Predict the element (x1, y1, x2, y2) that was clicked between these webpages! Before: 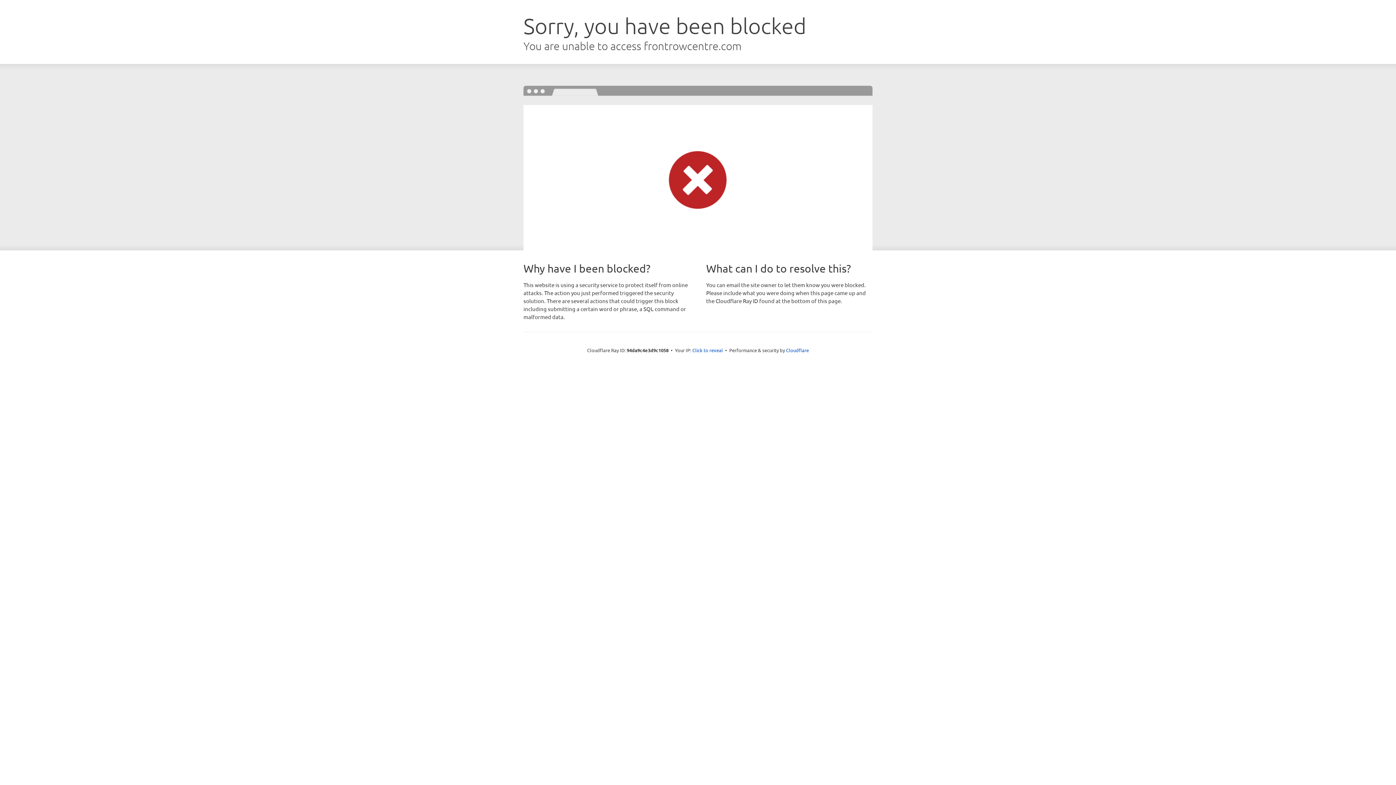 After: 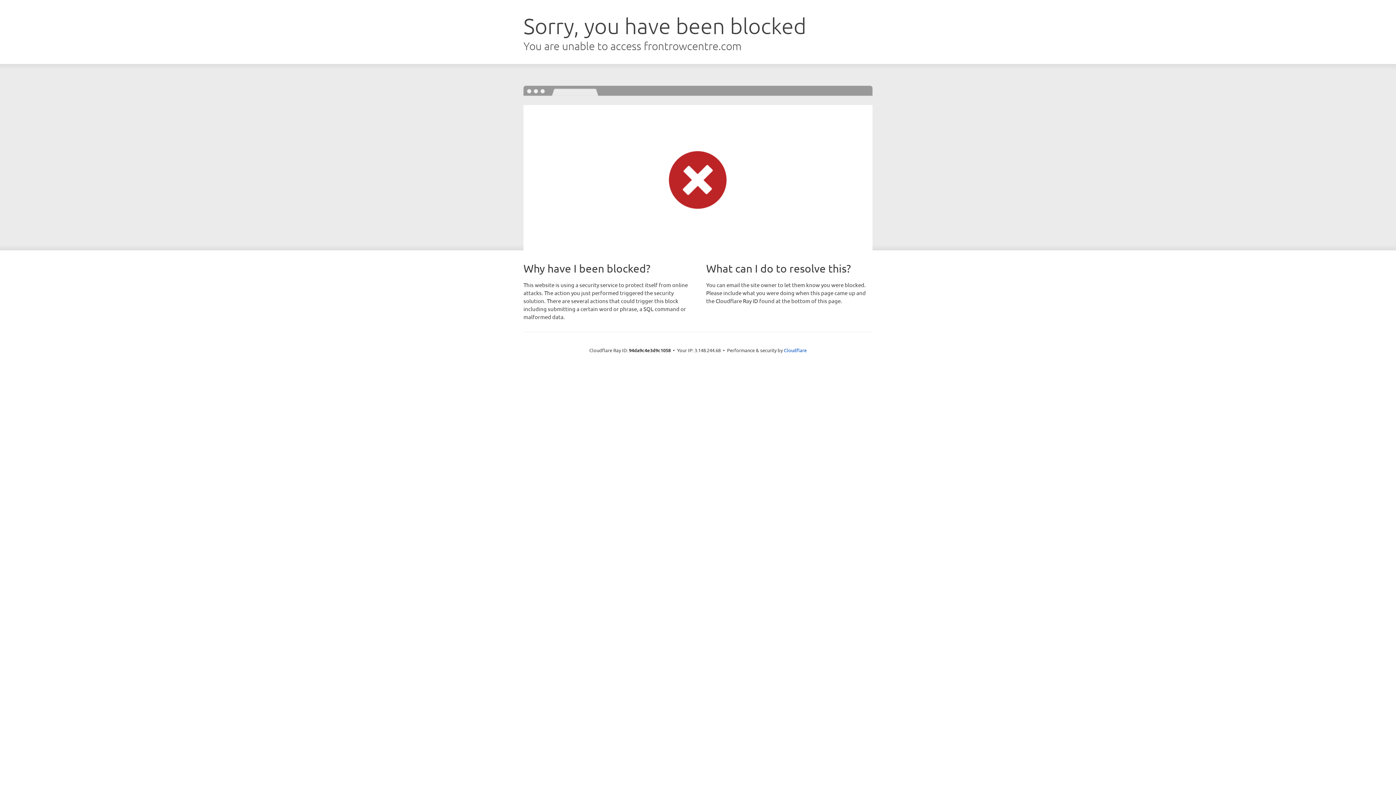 Action: bbox: (692, 346, 723, 353) label: Click to reveal